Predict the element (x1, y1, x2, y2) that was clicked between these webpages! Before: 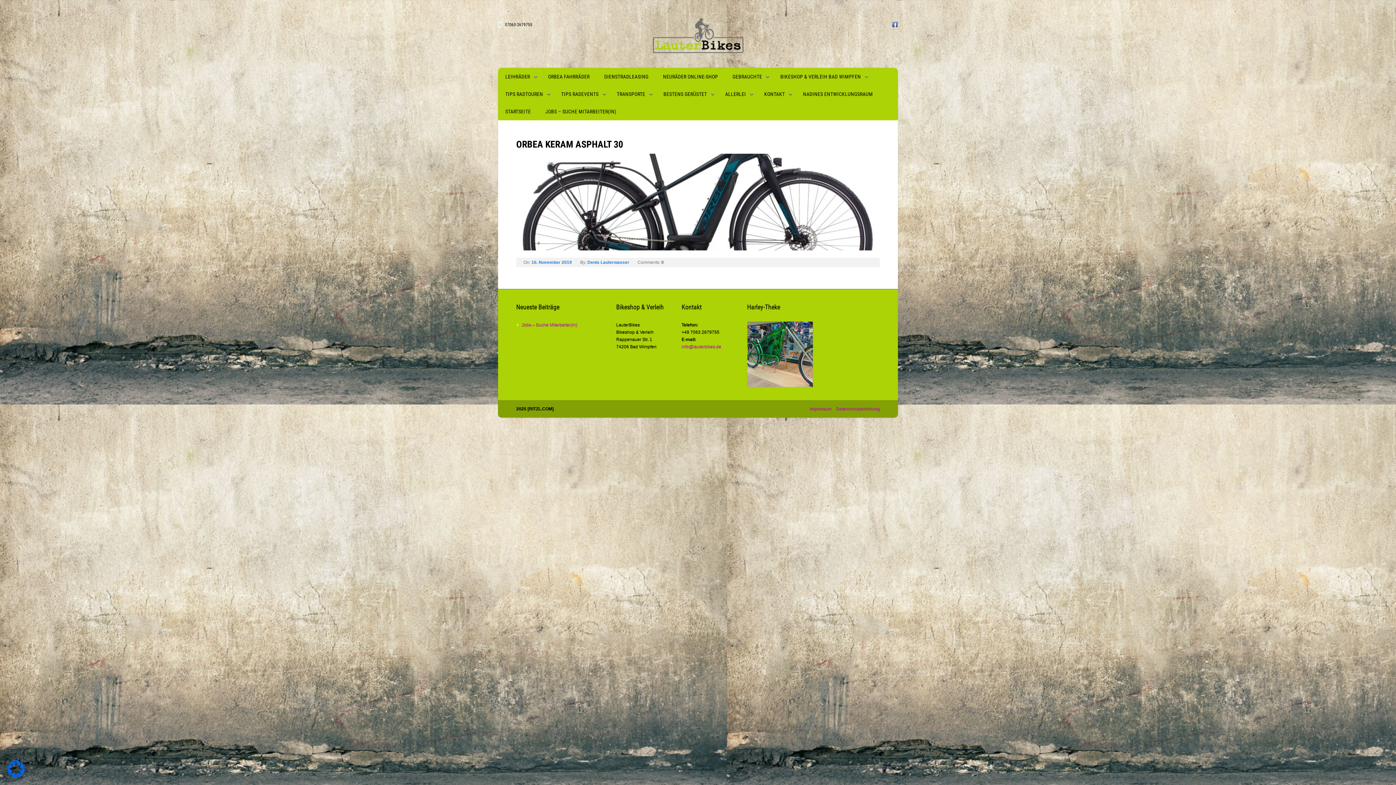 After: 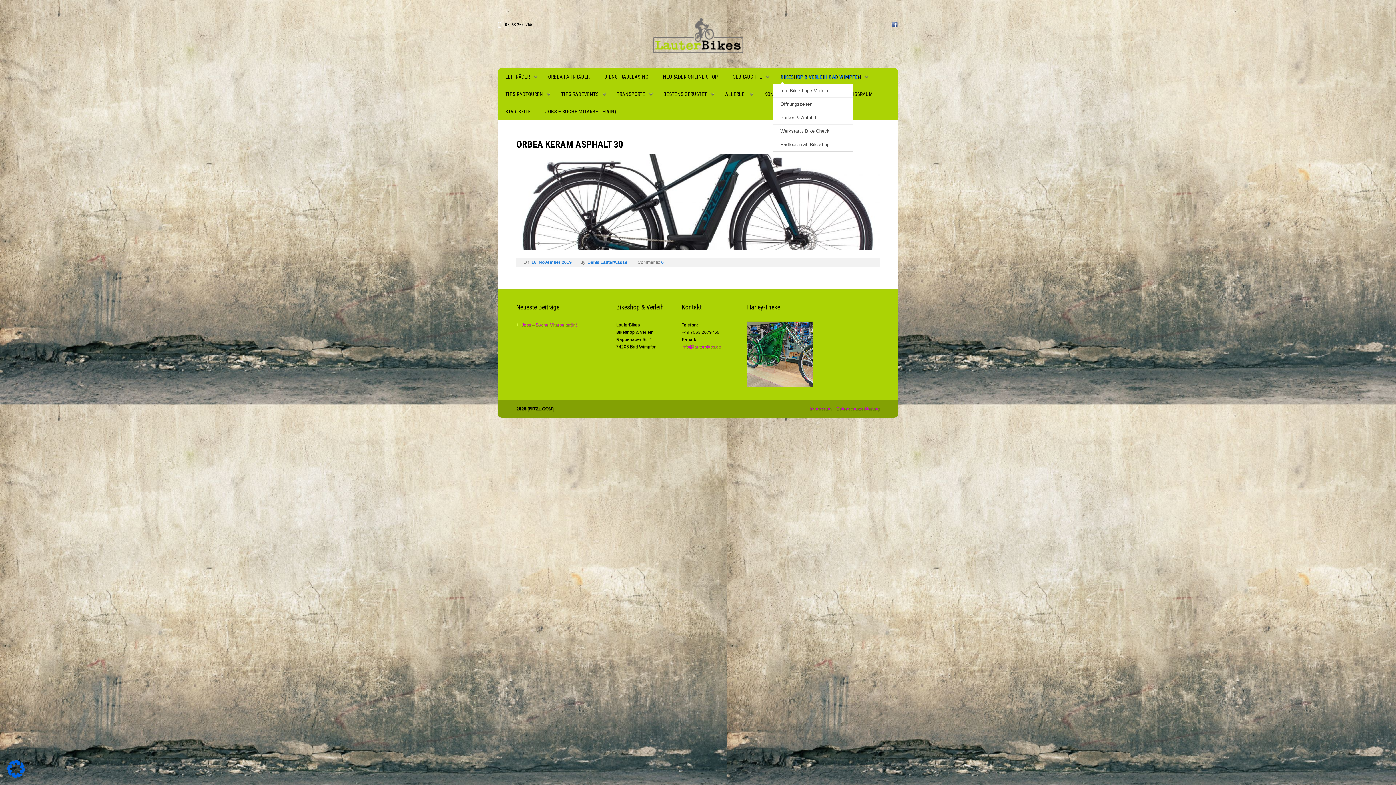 Action: bbox: (776, 68, 868, 85) label: BIKESHOP & VERLEIH BAD WIMPFEN